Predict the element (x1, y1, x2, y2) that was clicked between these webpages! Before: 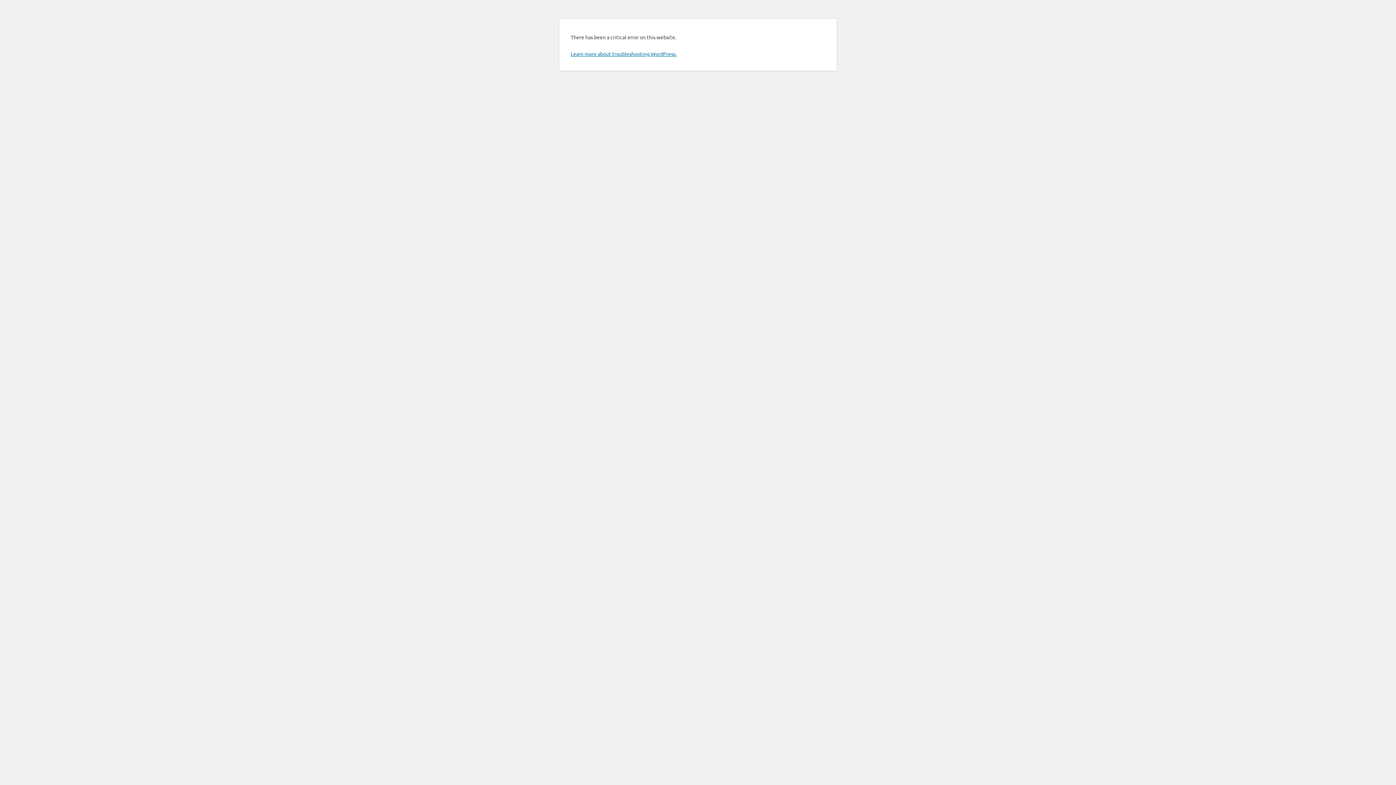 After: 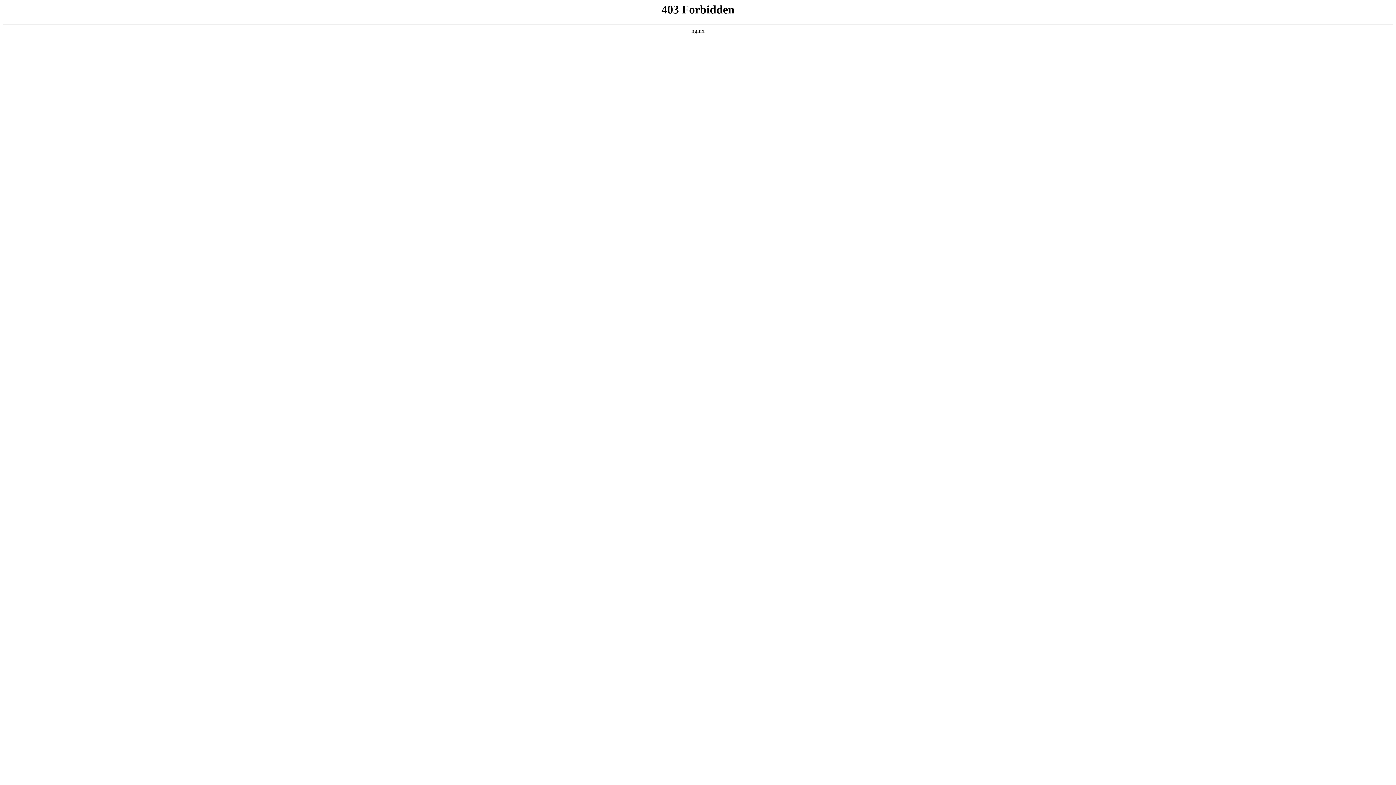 Action: bbox: (570, 50, 676, 57) label: Learn more about troubleshooting WordPress.